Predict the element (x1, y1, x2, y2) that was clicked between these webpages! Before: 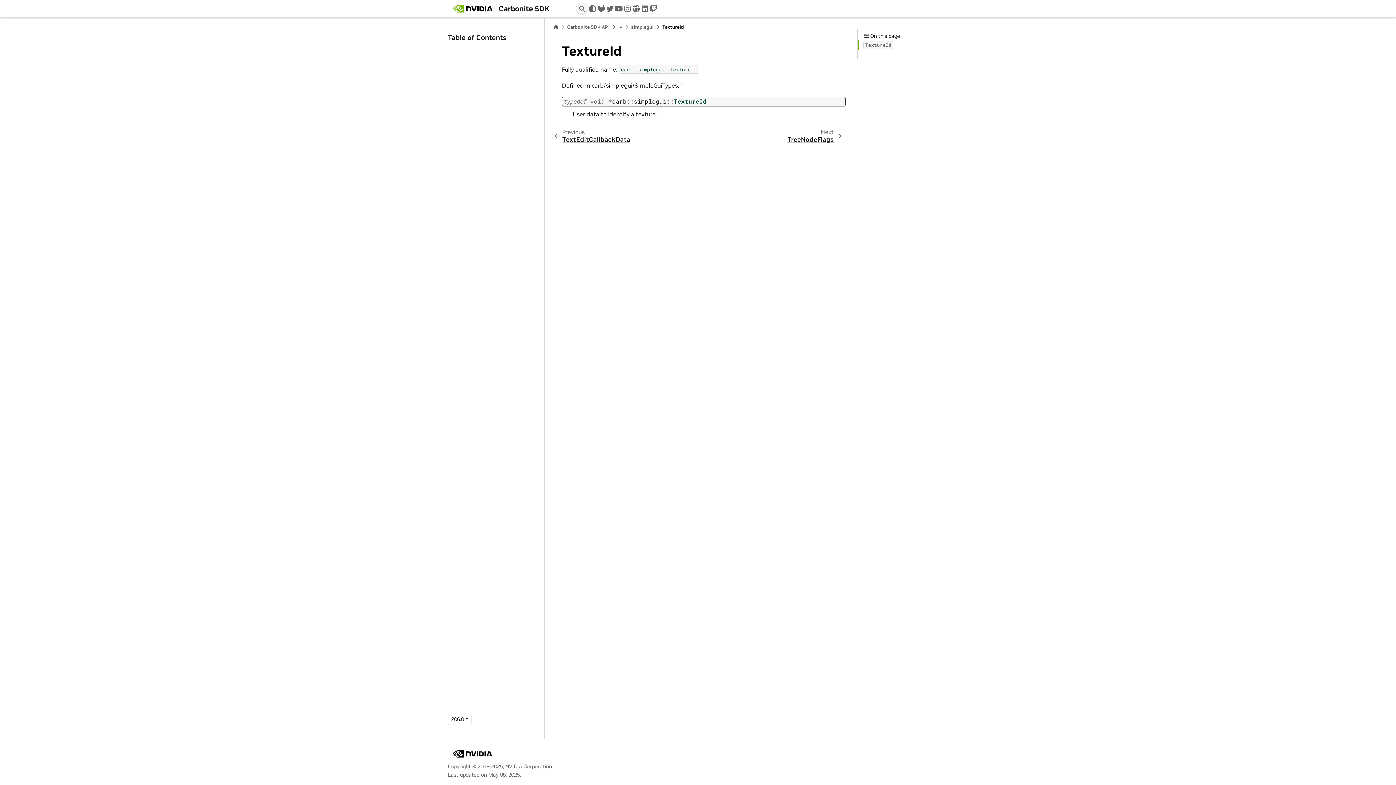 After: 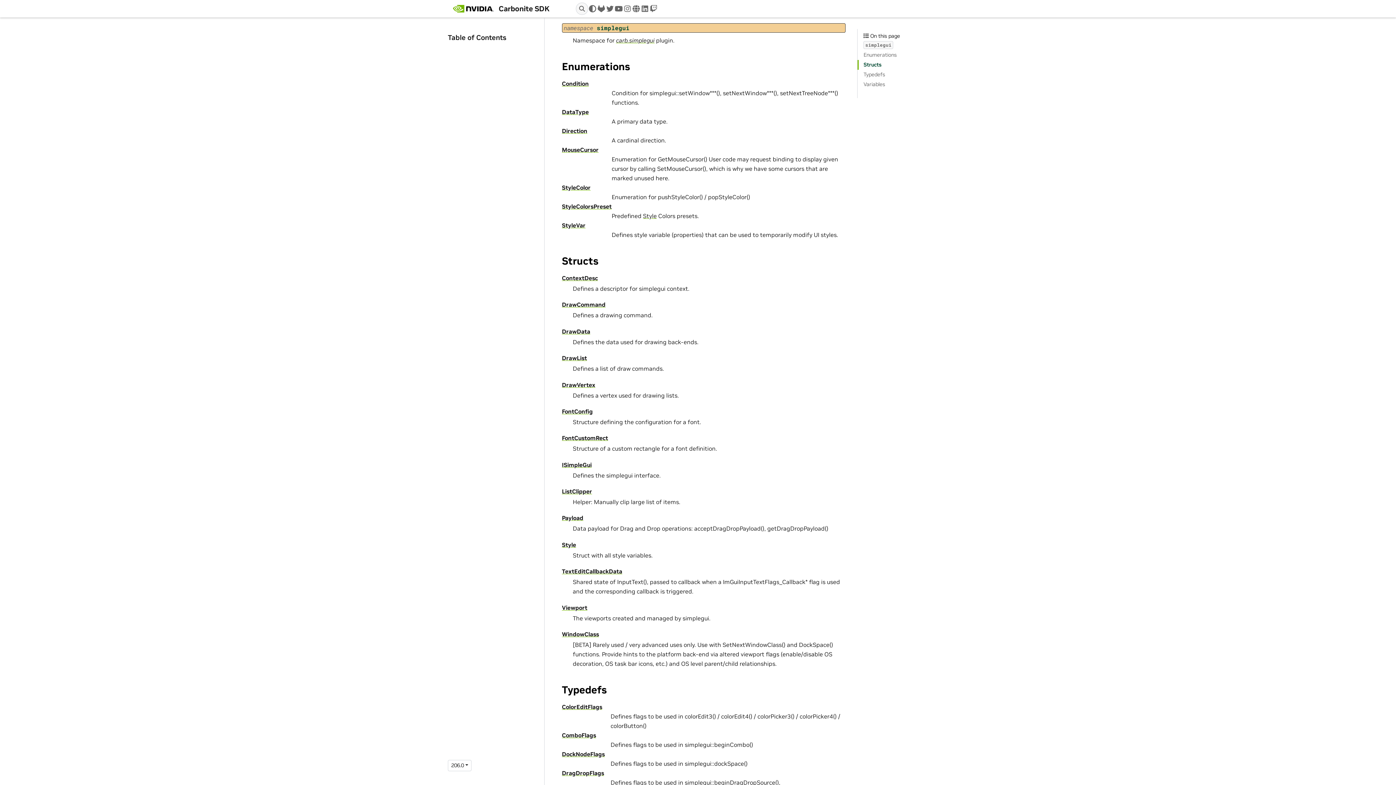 Action: bbox: (634, 97, 666, 105) label: simplegui